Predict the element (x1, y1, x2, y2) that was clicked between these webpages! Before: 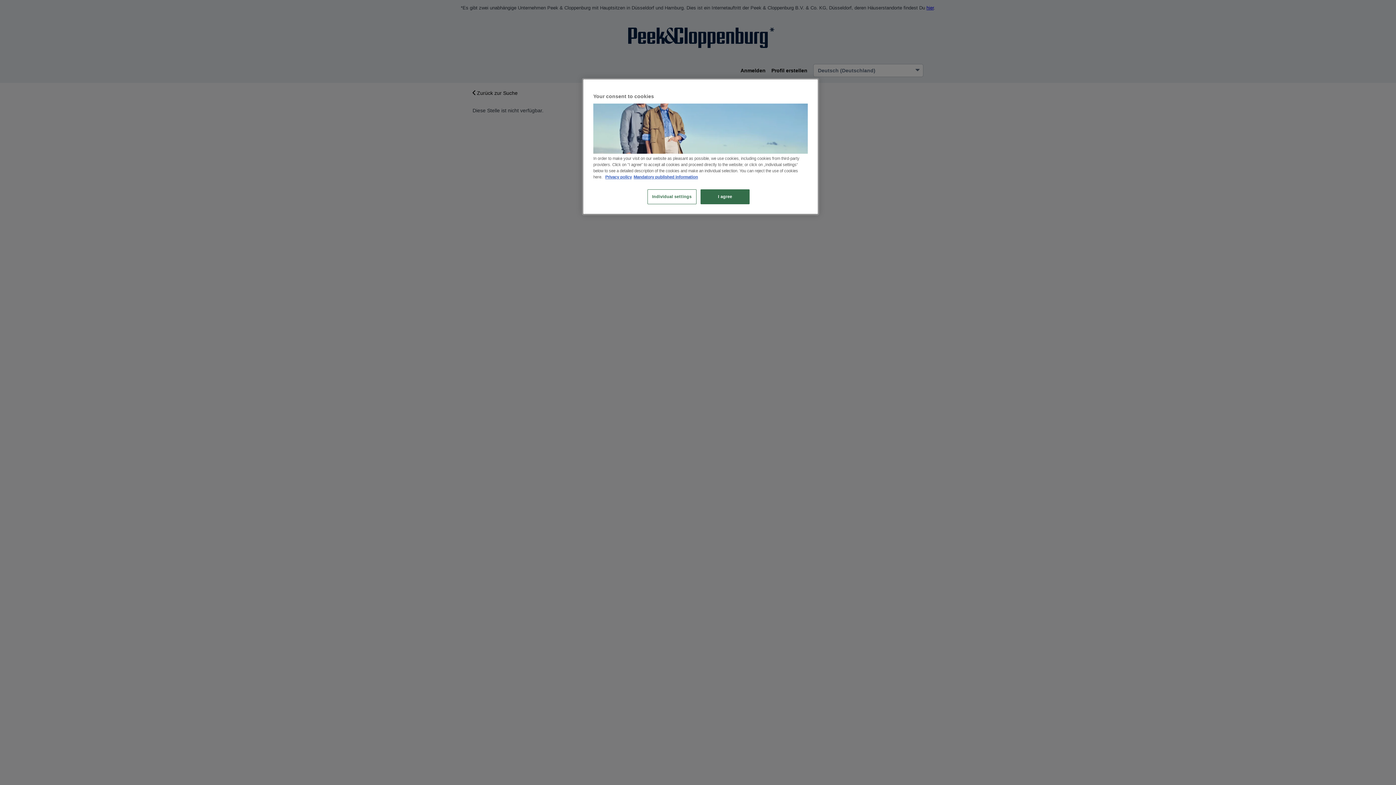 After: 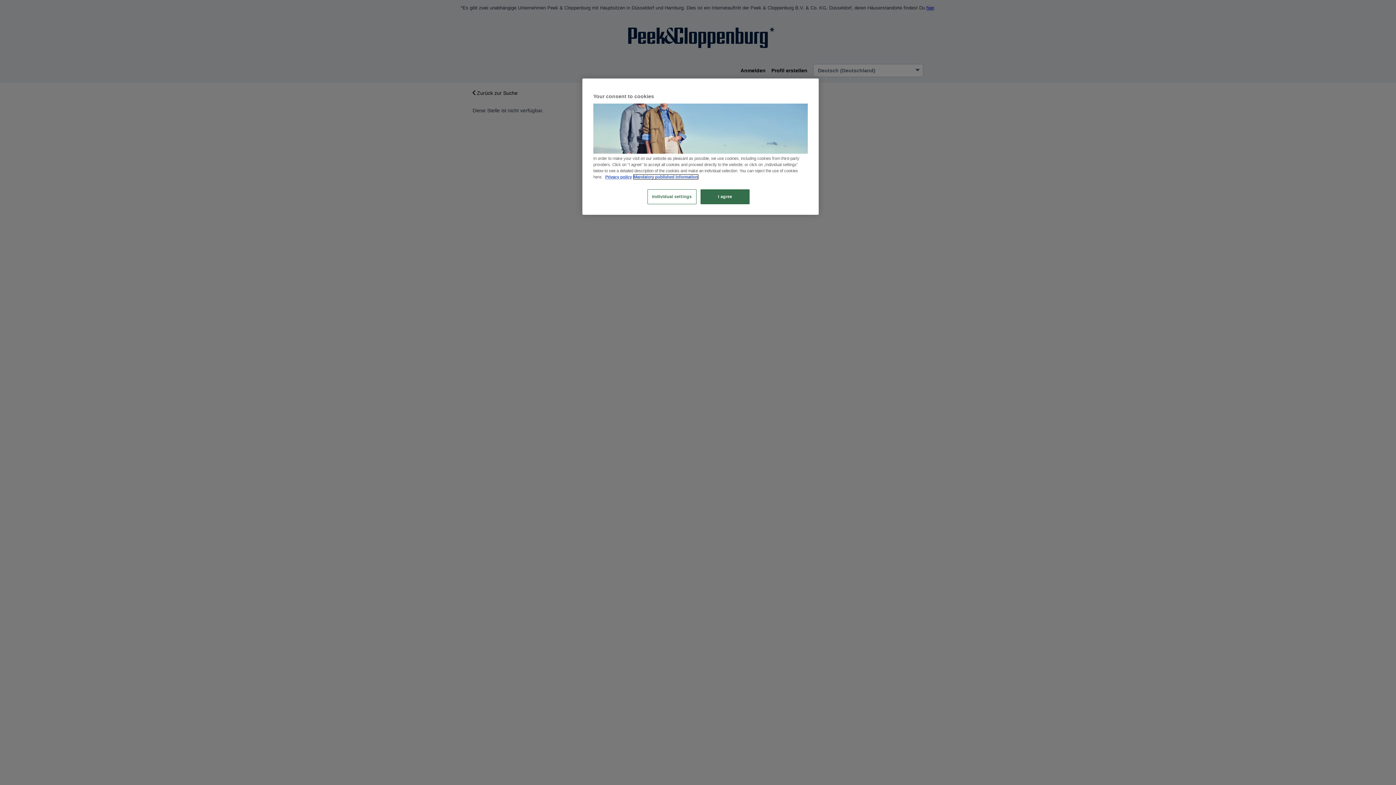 Action: bbox: (633, 129, 698, 133) label: Legal Information, opens in a new tab